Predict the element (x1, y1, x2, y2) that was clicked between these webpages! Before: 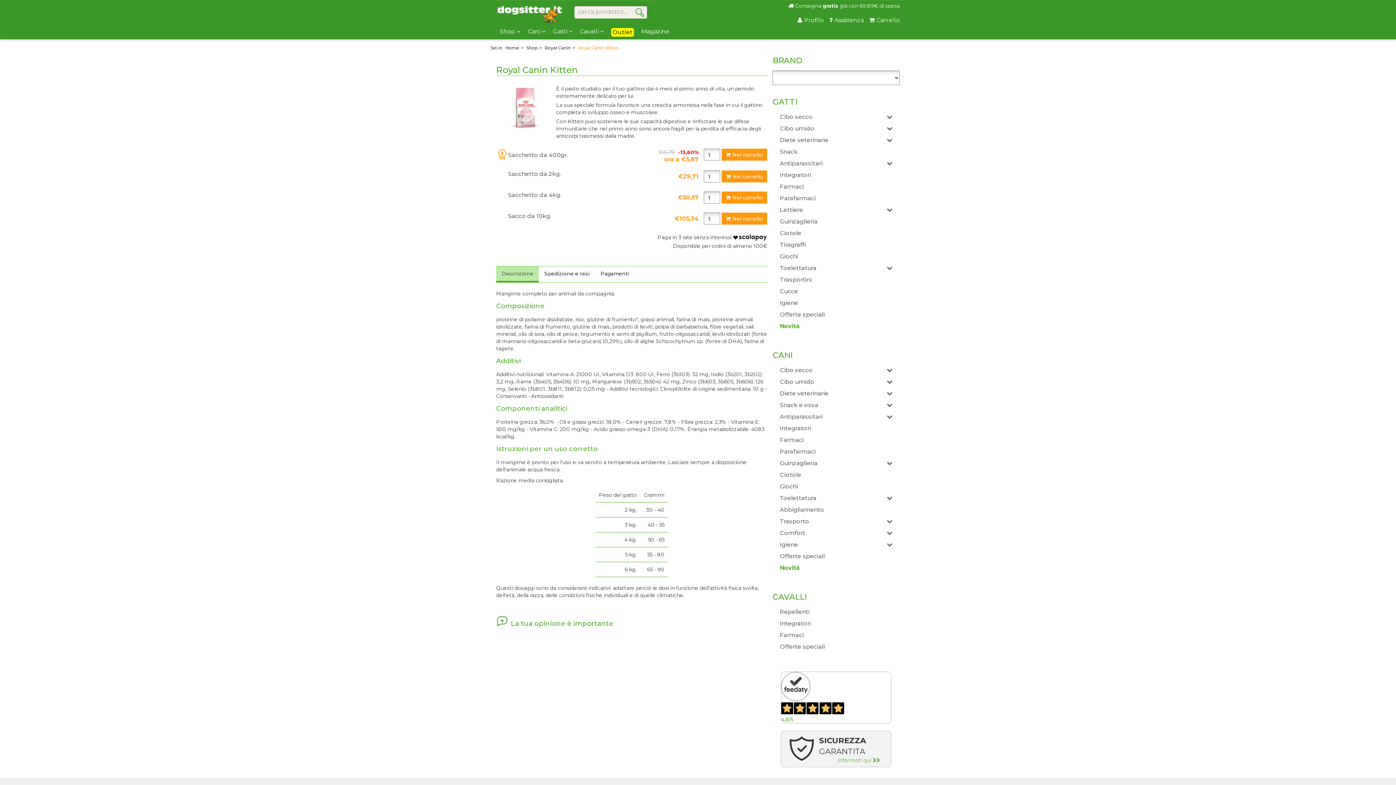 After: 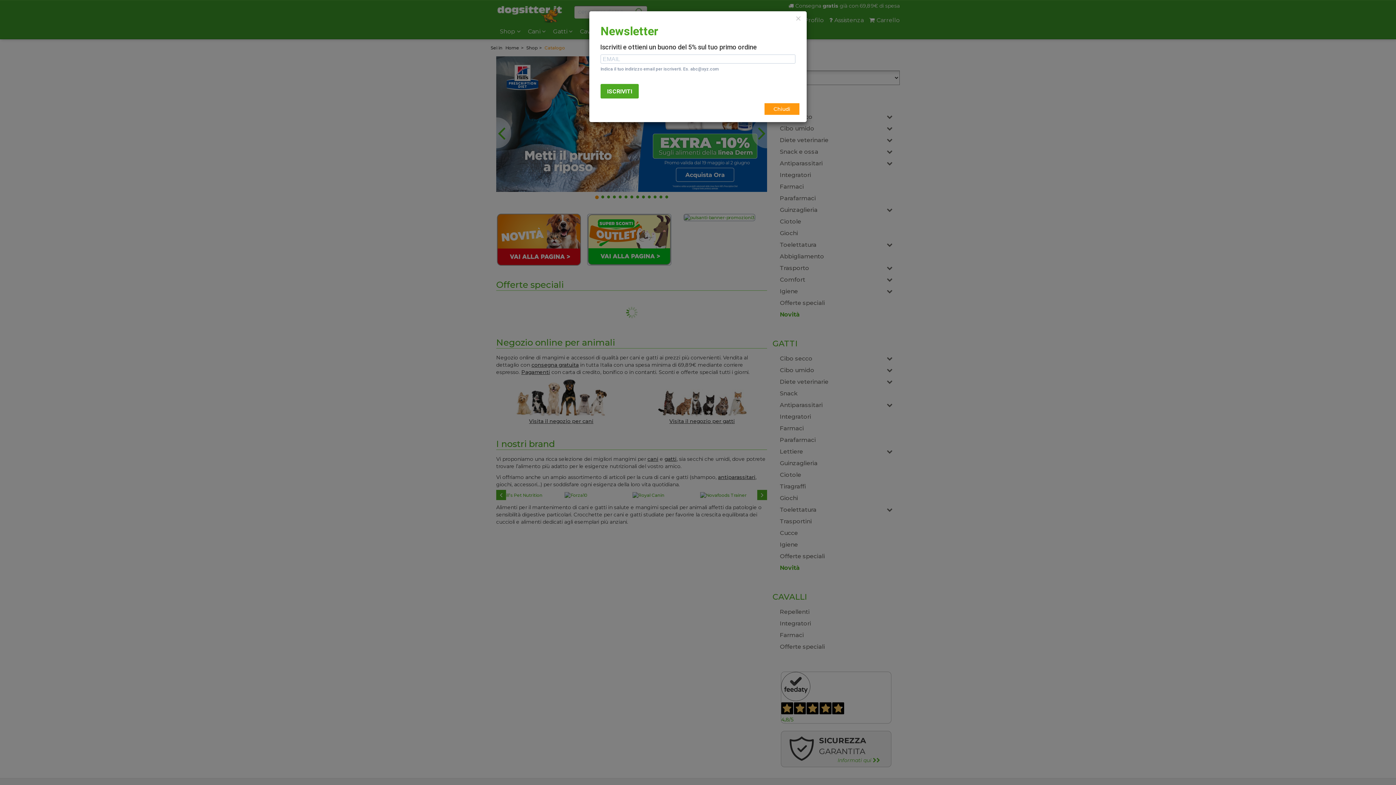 Action: label: Shop bbox: (526, 45, 537, 50)